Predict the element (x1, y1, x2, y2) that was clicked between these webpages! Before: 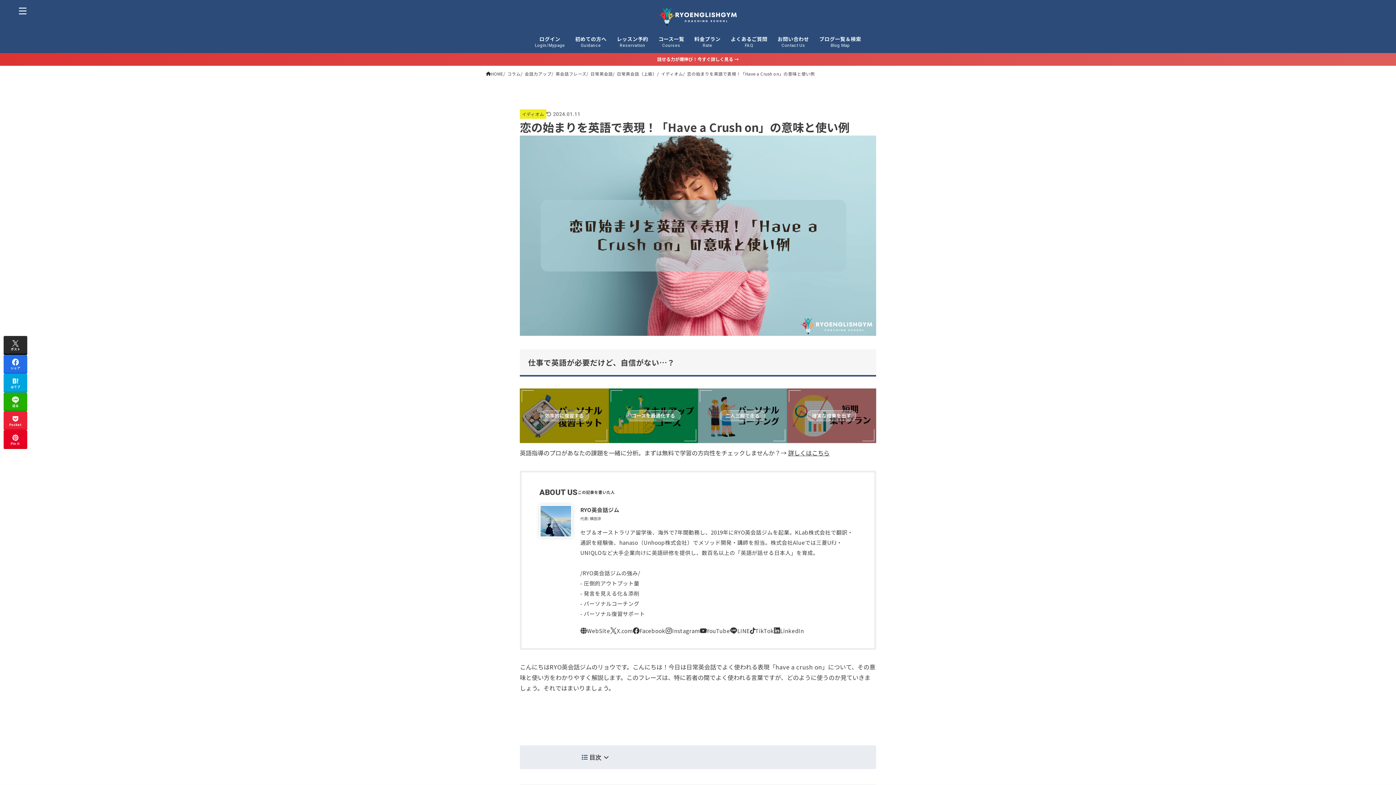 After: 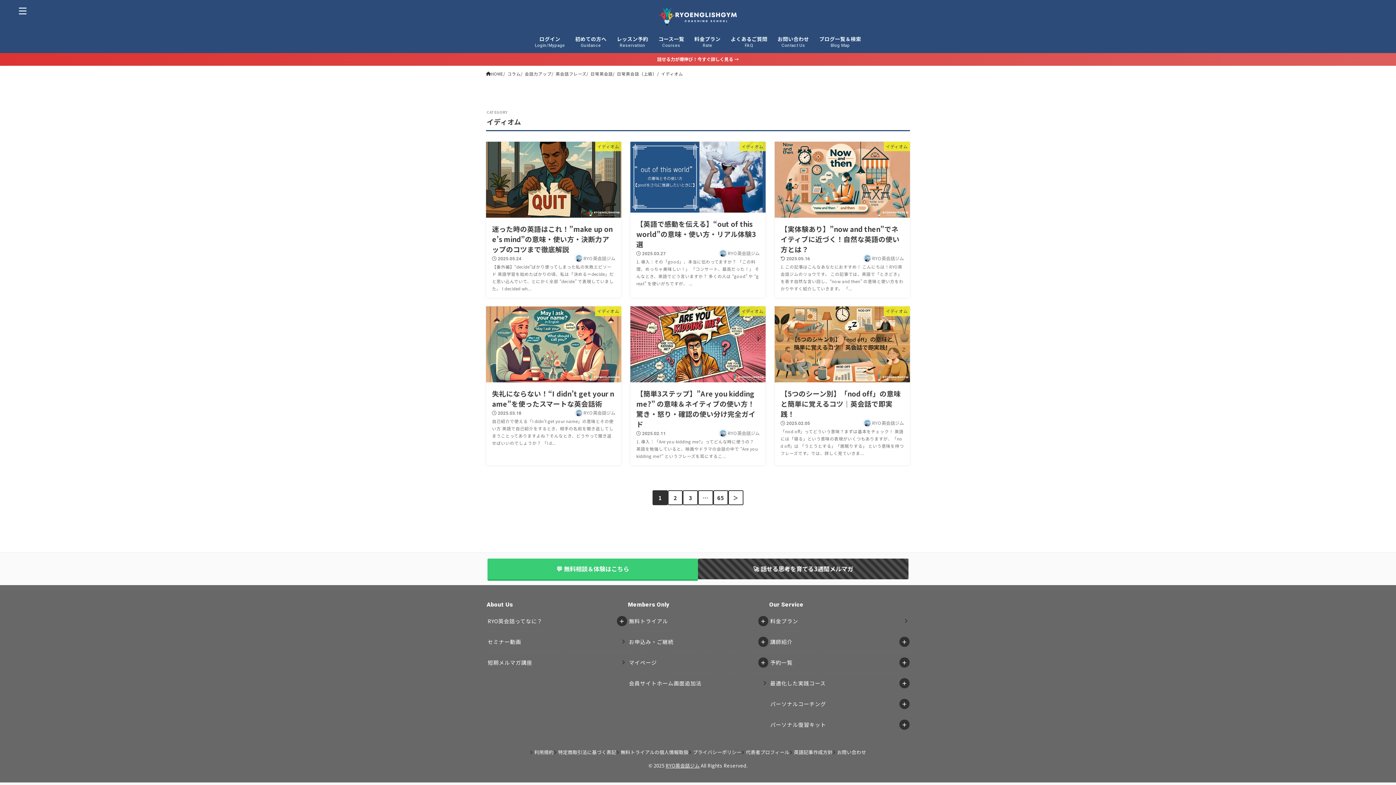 Action: bbox: (522, 111, 544, 117) label: イディオム